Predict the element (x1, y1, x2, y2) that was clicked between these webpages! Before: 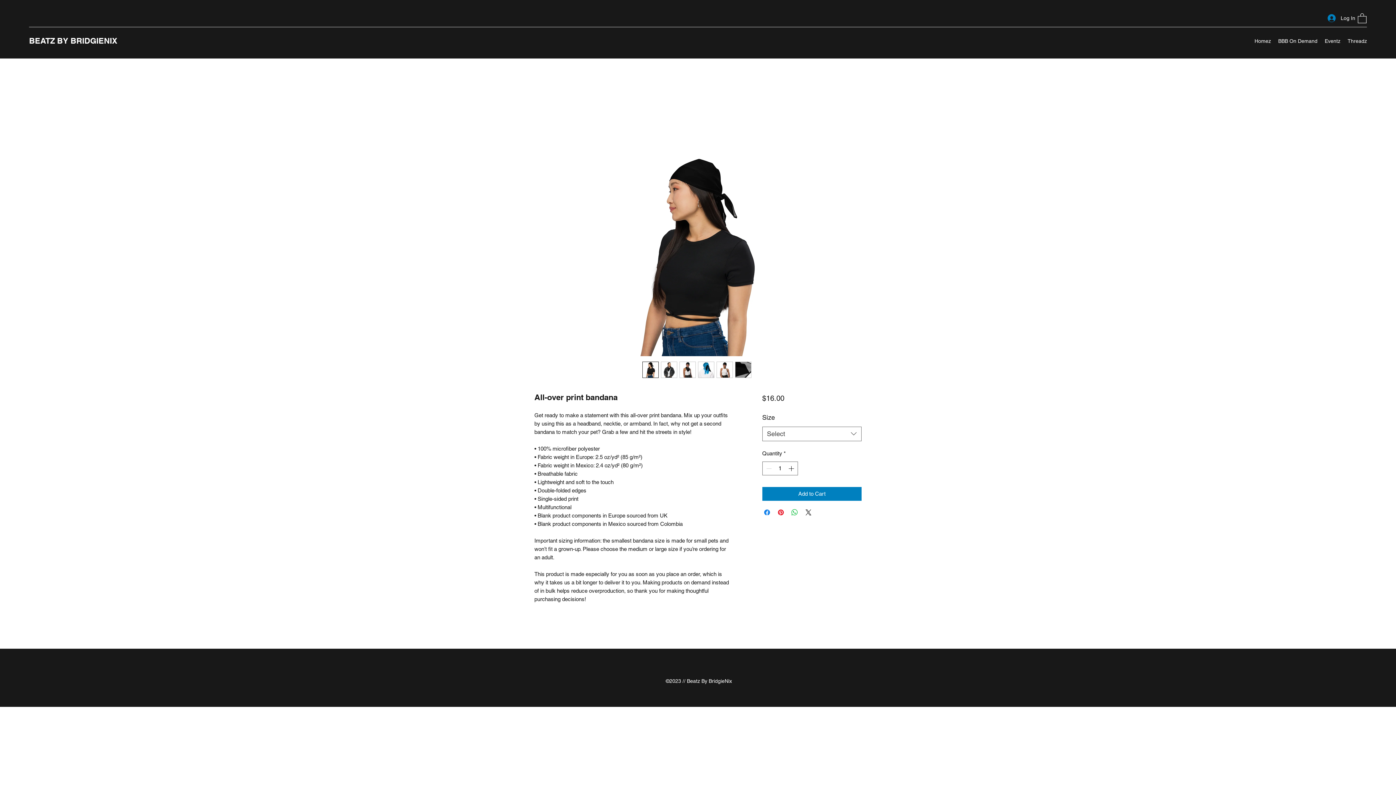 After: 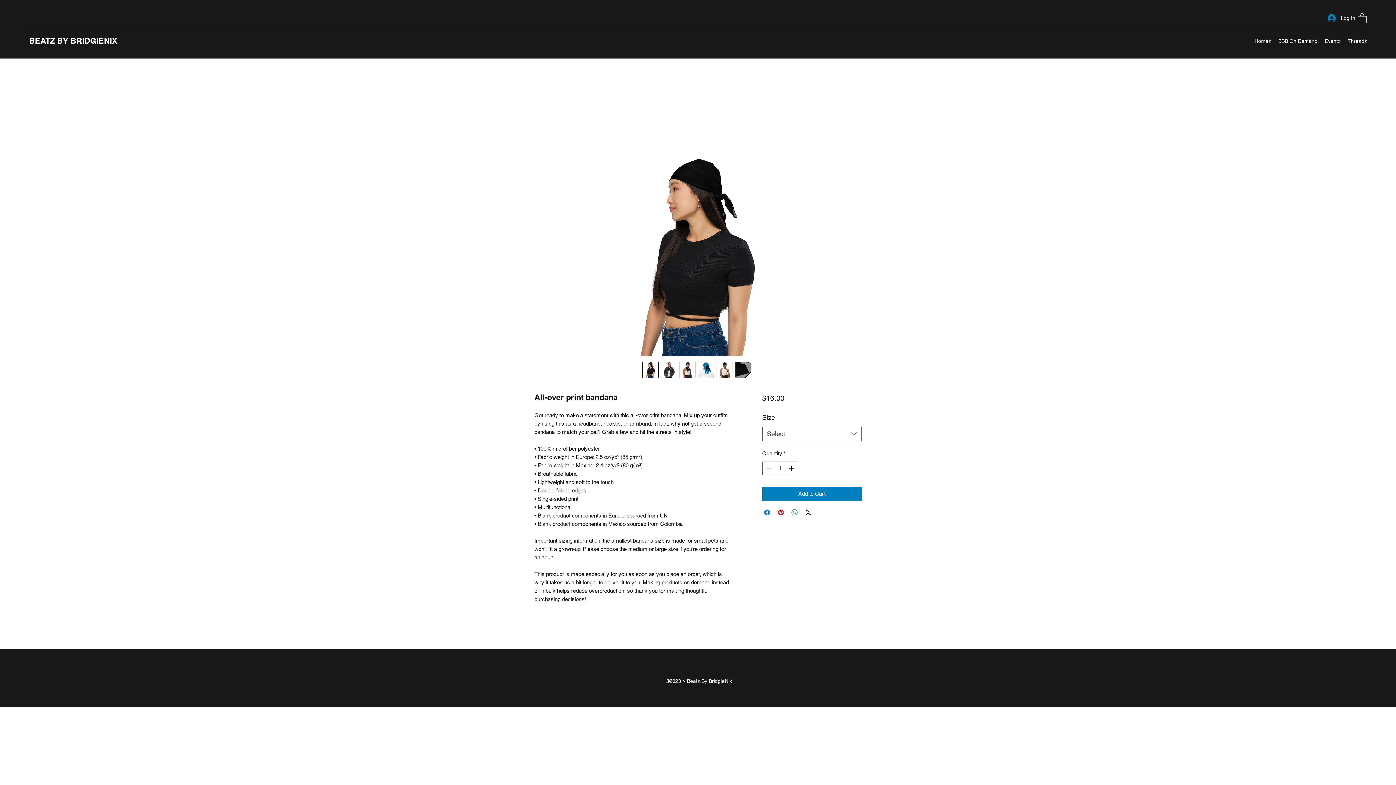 Action: bbox: (716, 361, 733, 378)